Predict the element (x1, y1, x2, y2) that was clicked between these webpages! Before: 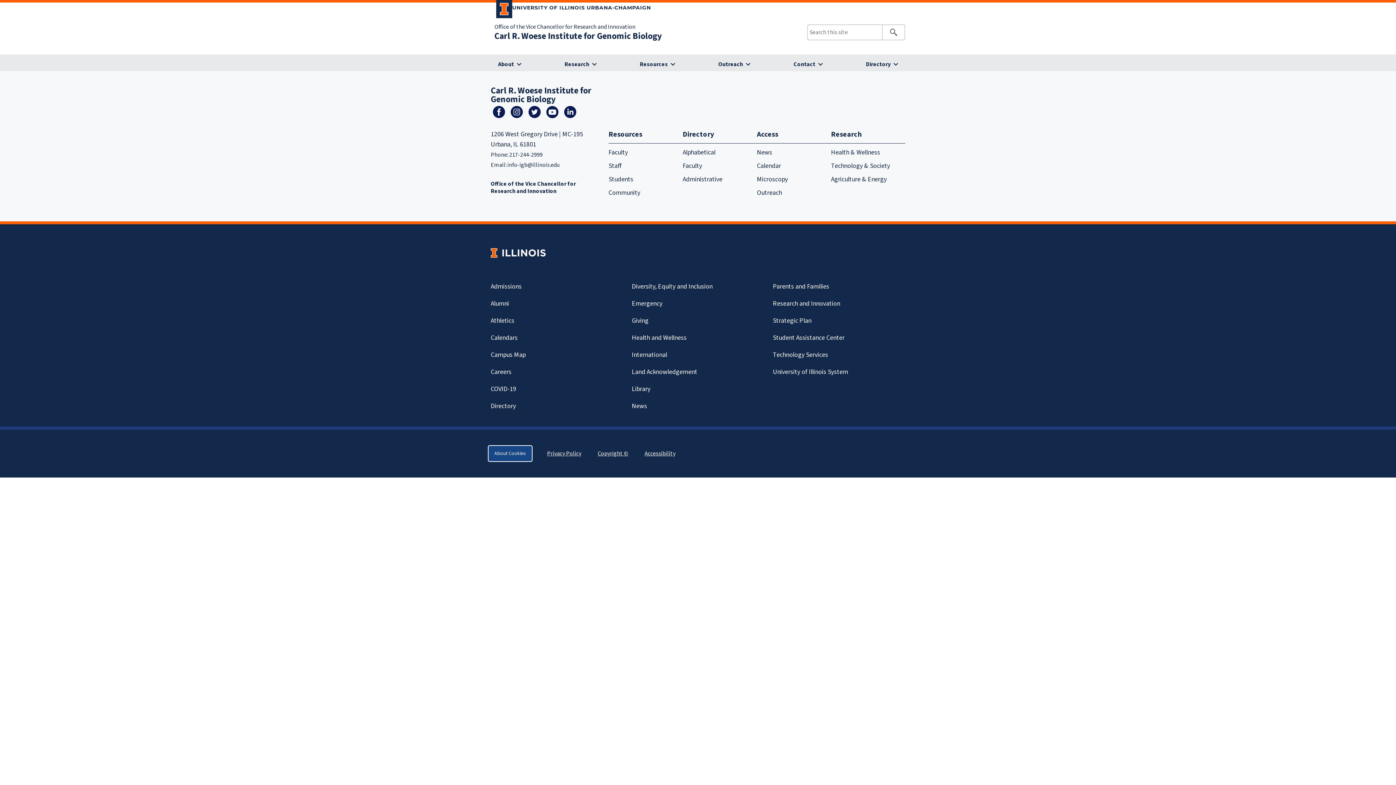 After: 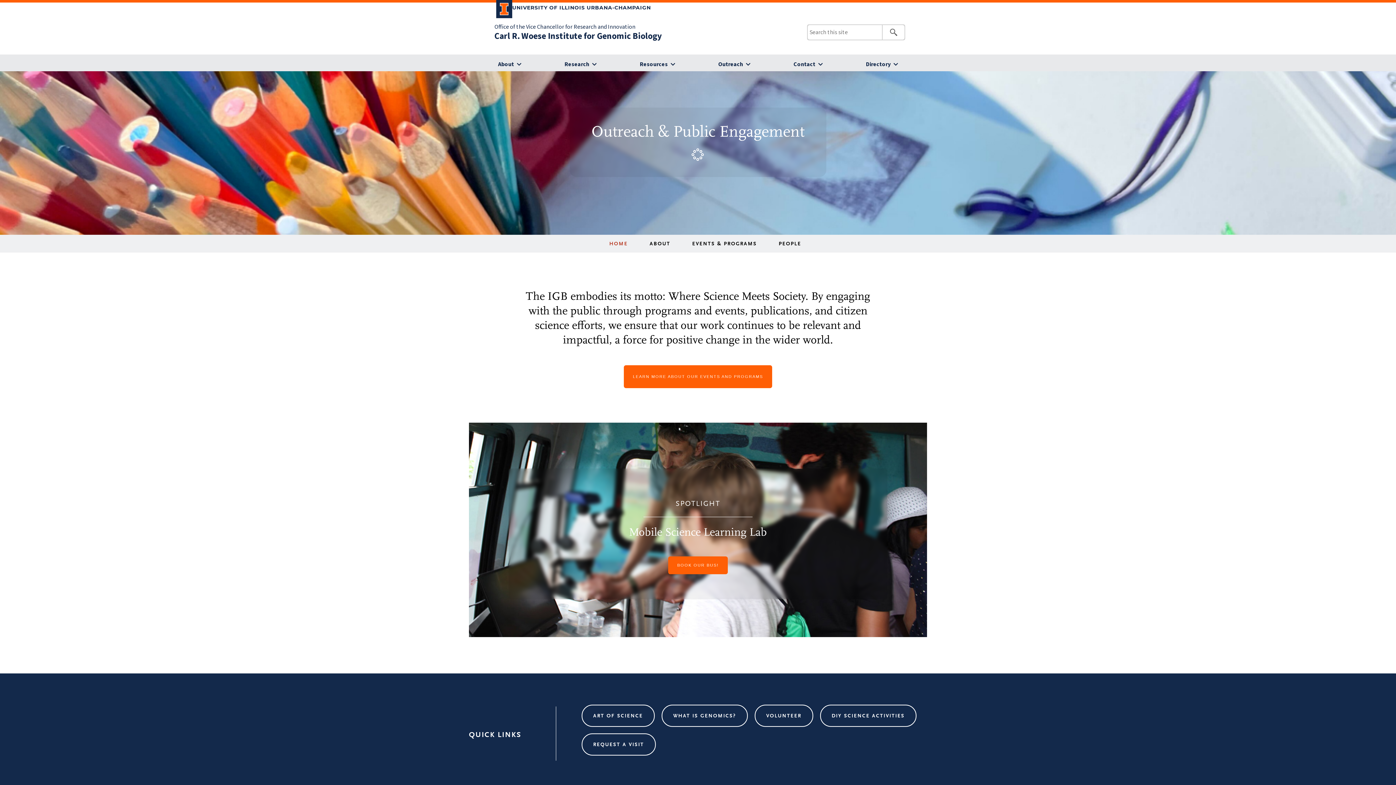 Action: label: Outreach bbox: (757, 186, 831, 199)